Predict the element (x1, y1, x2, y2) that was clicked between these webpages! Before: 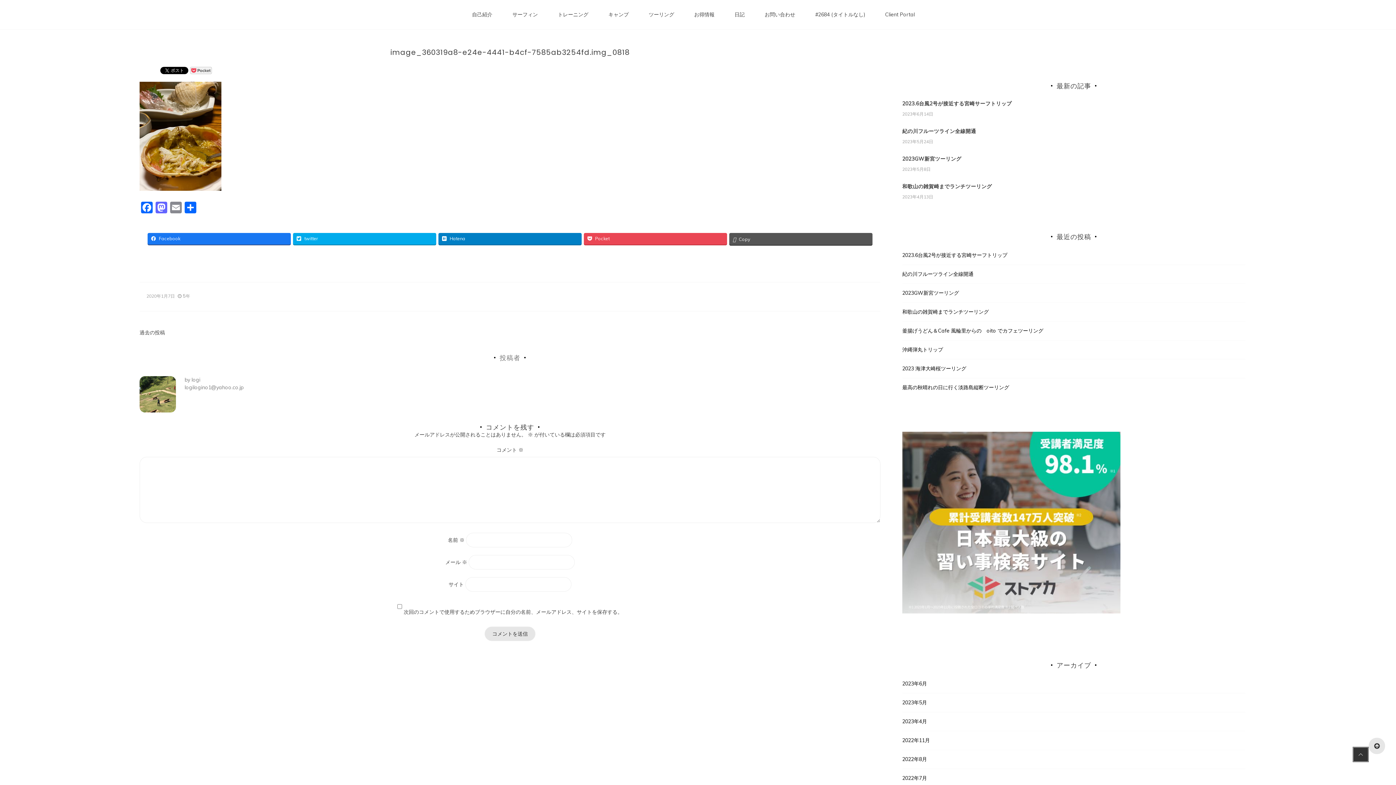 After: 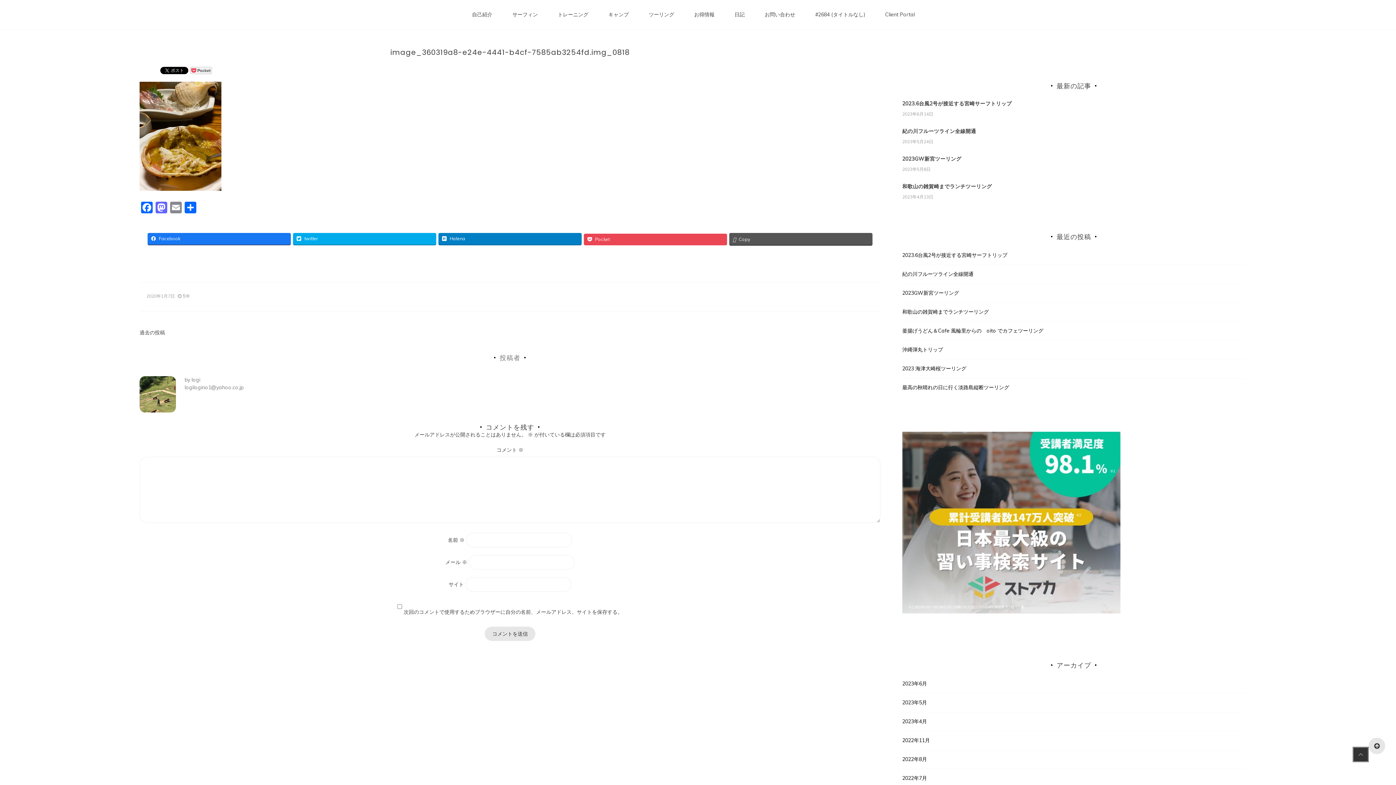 Action: bbox: (584, 232, 727, 244) label: Pocket